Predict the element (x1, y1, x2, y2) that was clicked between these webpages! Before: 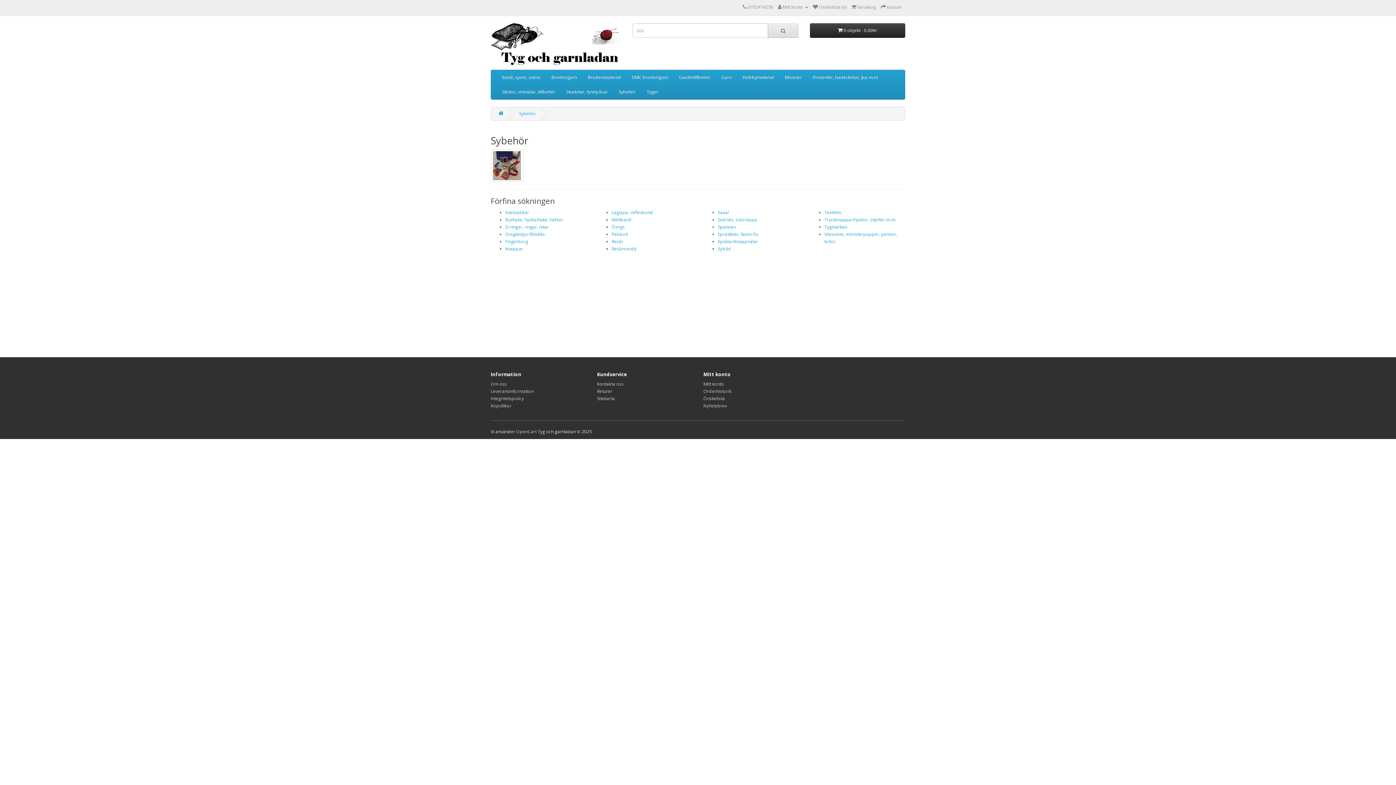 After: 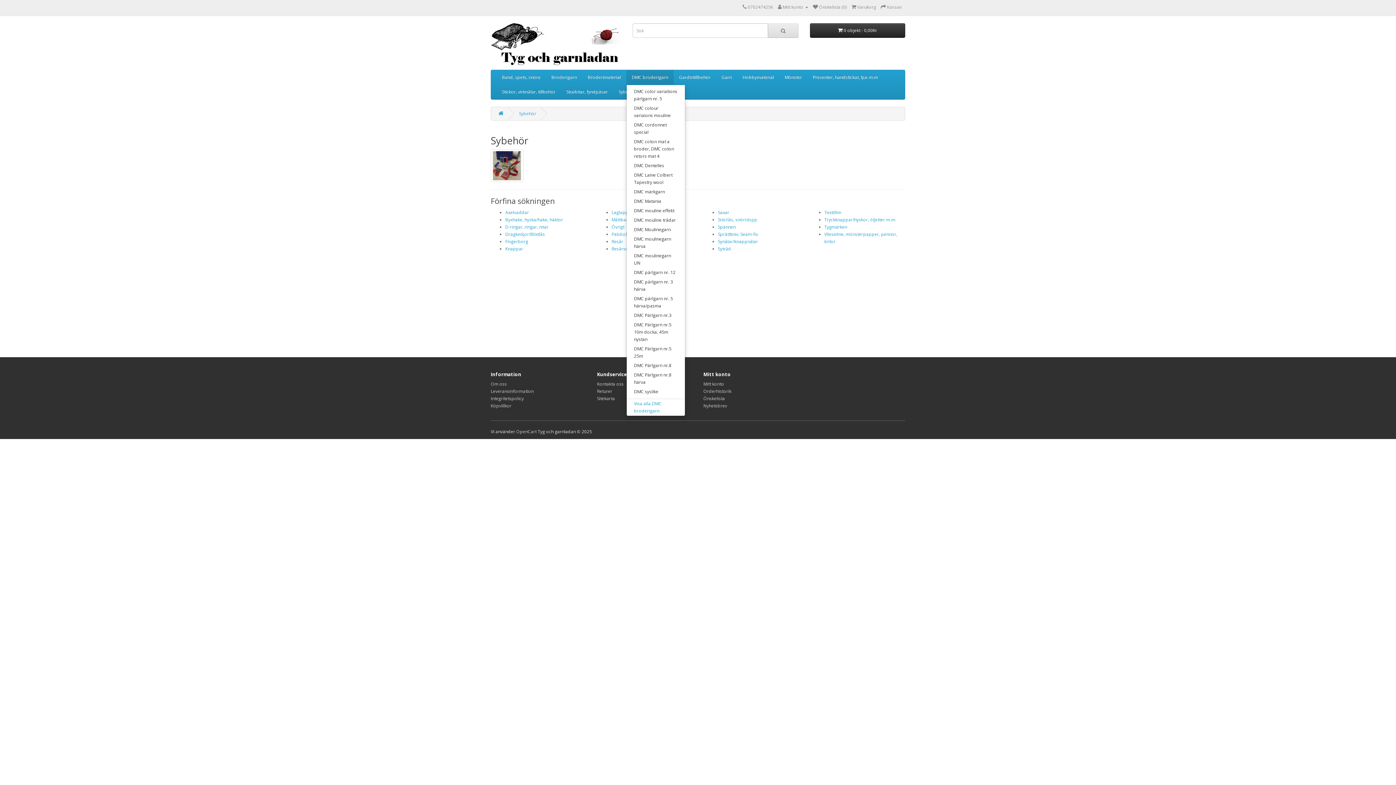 Action: bbox: (626, 70, 673, 84) label: DMC broderigarn